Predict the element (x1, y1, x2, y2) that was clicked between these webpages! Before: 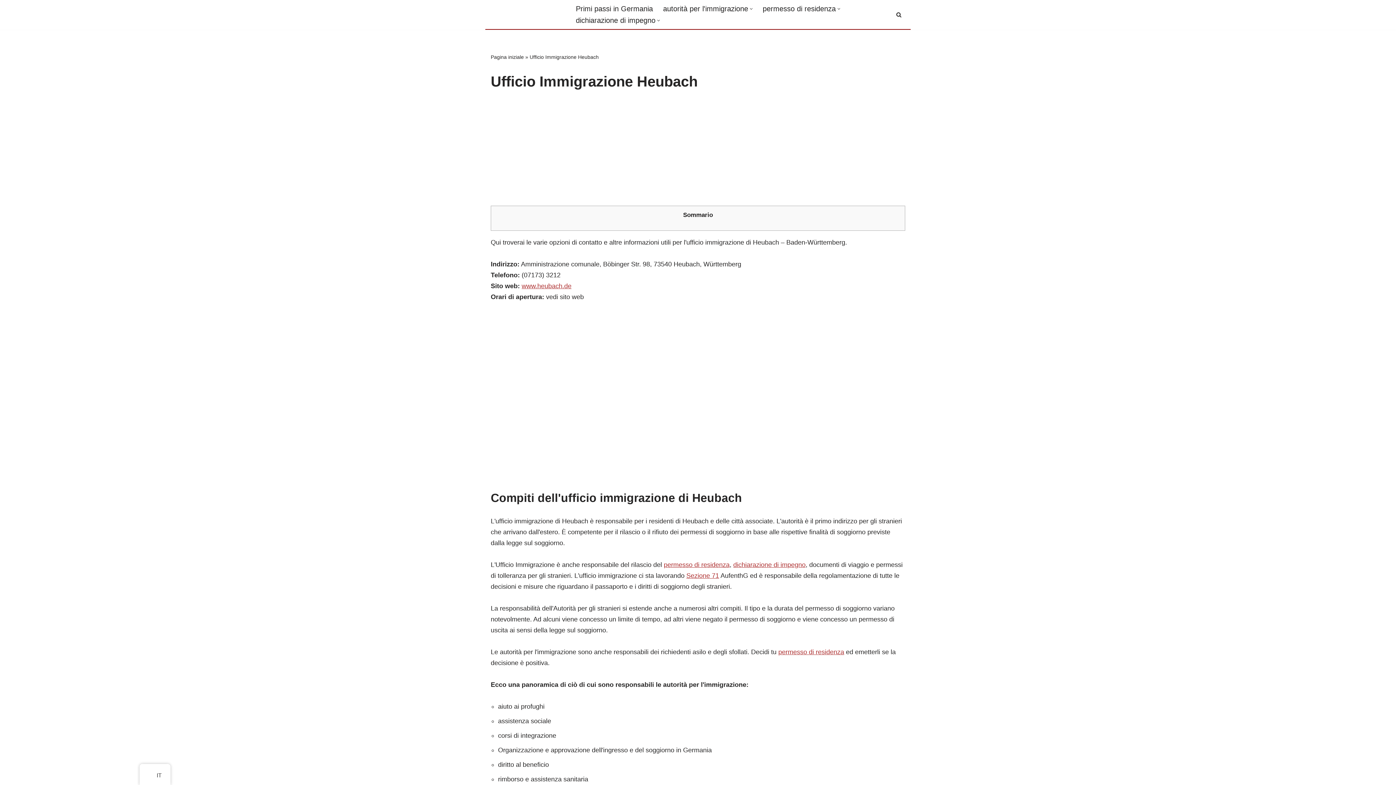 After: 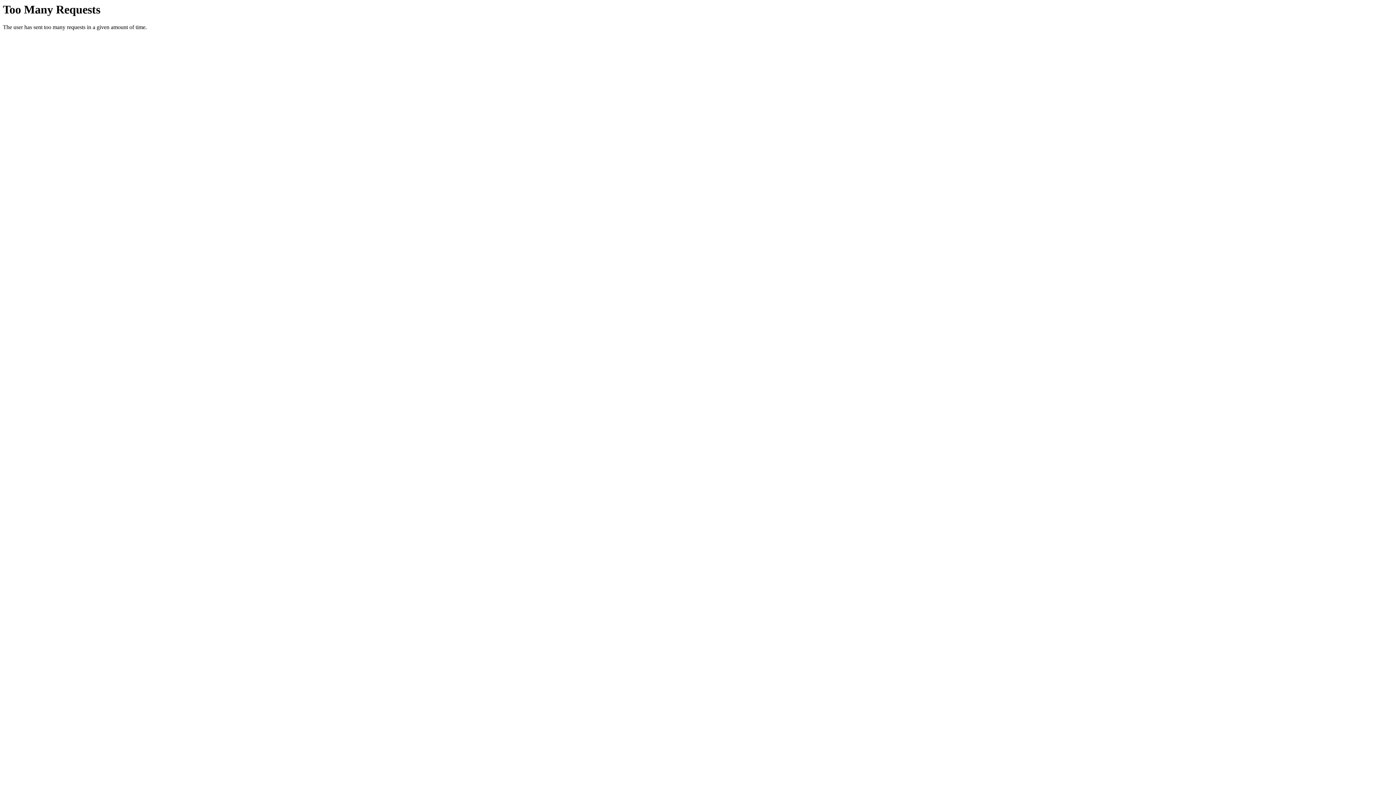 Action: label: Primi passi in Germania bbox: (576, 2, 653, 14)